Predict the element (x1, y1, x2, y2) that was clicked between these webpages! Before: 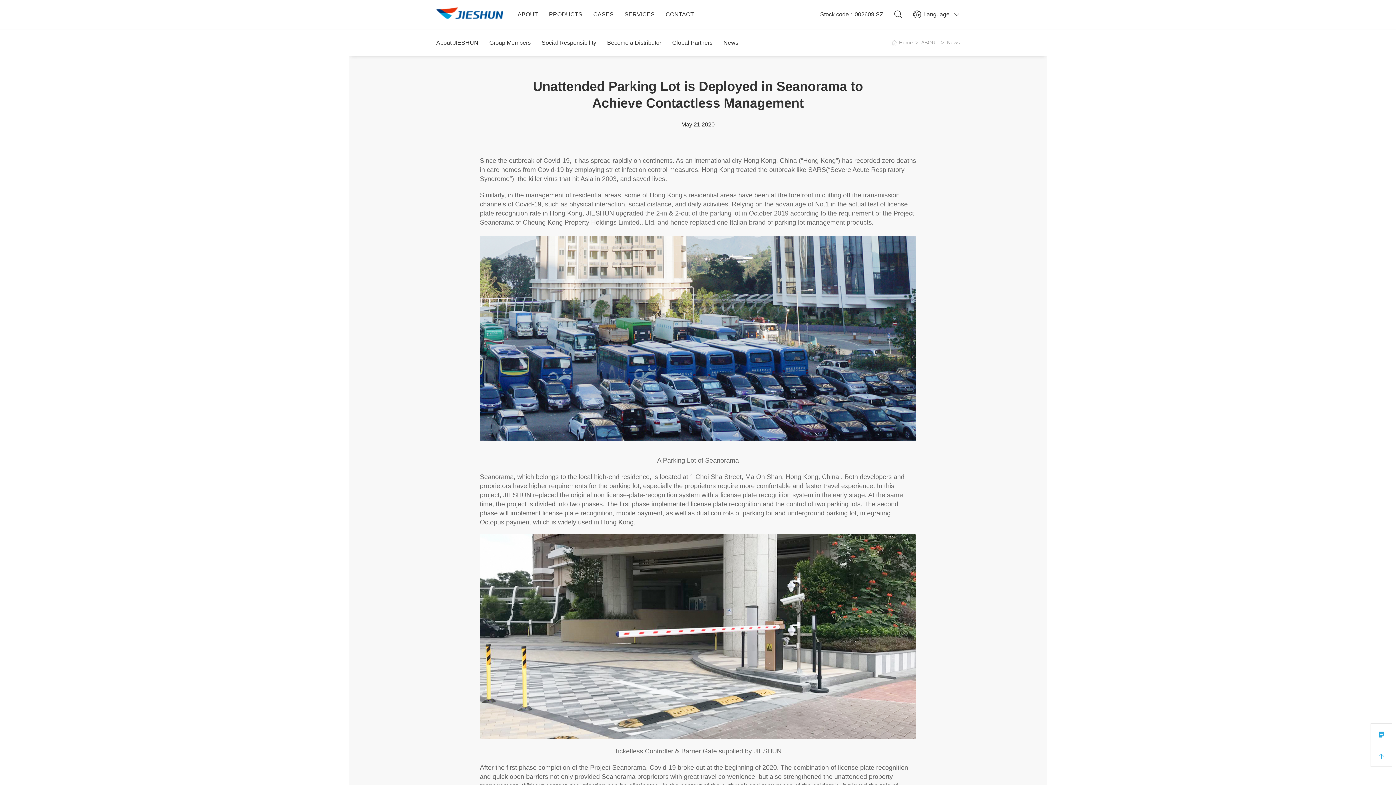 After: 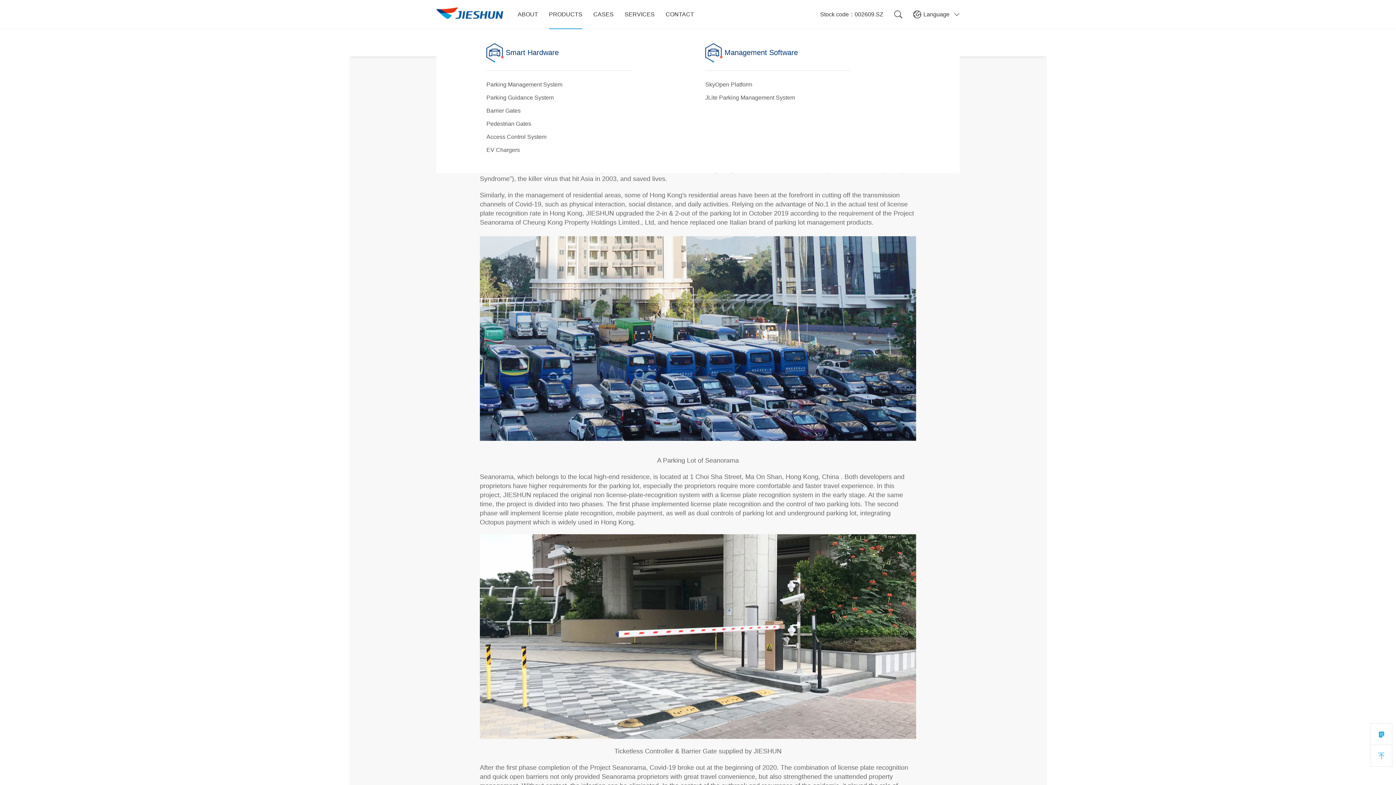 Action: bbox: (549, 0, 582, 29) label: PRODUCTS